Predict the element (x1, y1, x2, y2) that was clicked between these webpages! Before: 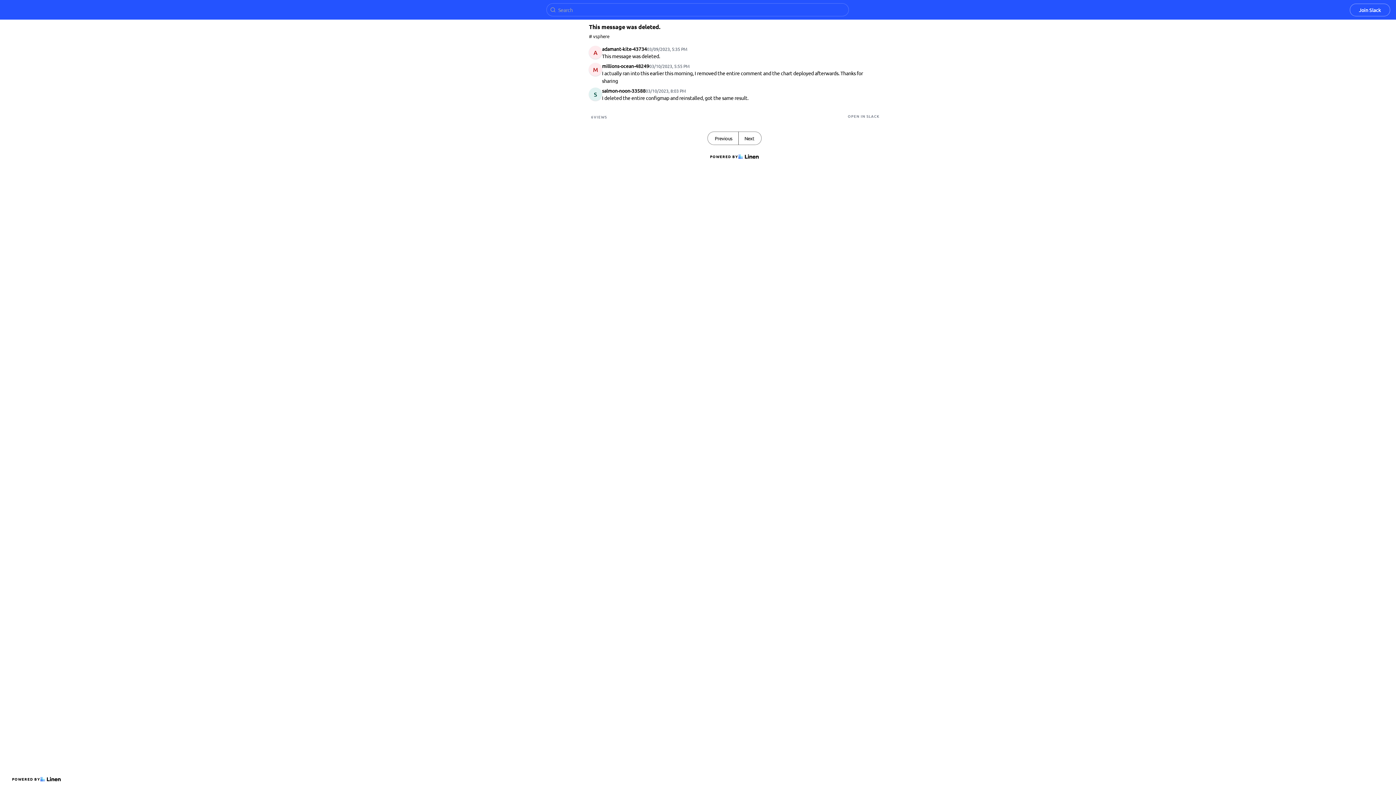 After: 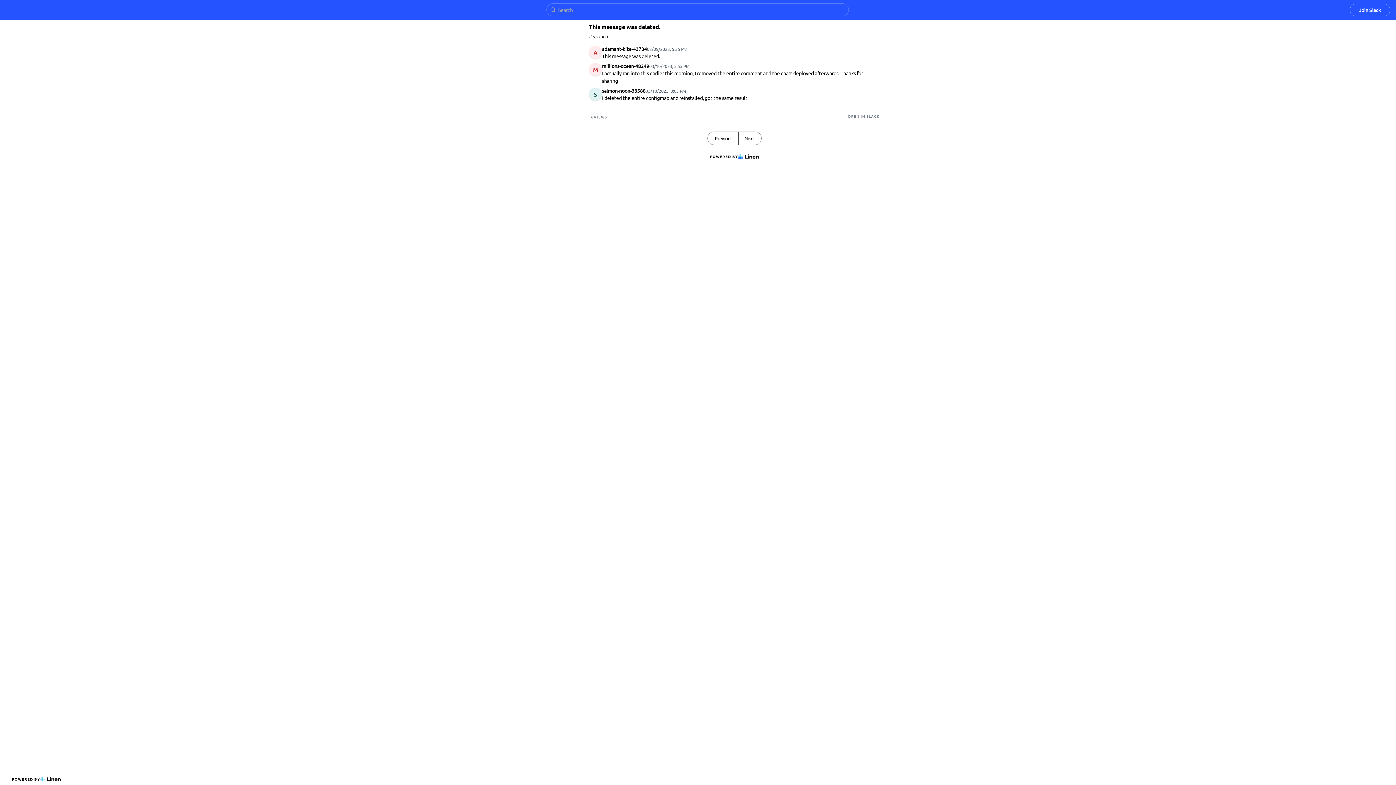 Action: bbox: (5, 5, 45, 14)